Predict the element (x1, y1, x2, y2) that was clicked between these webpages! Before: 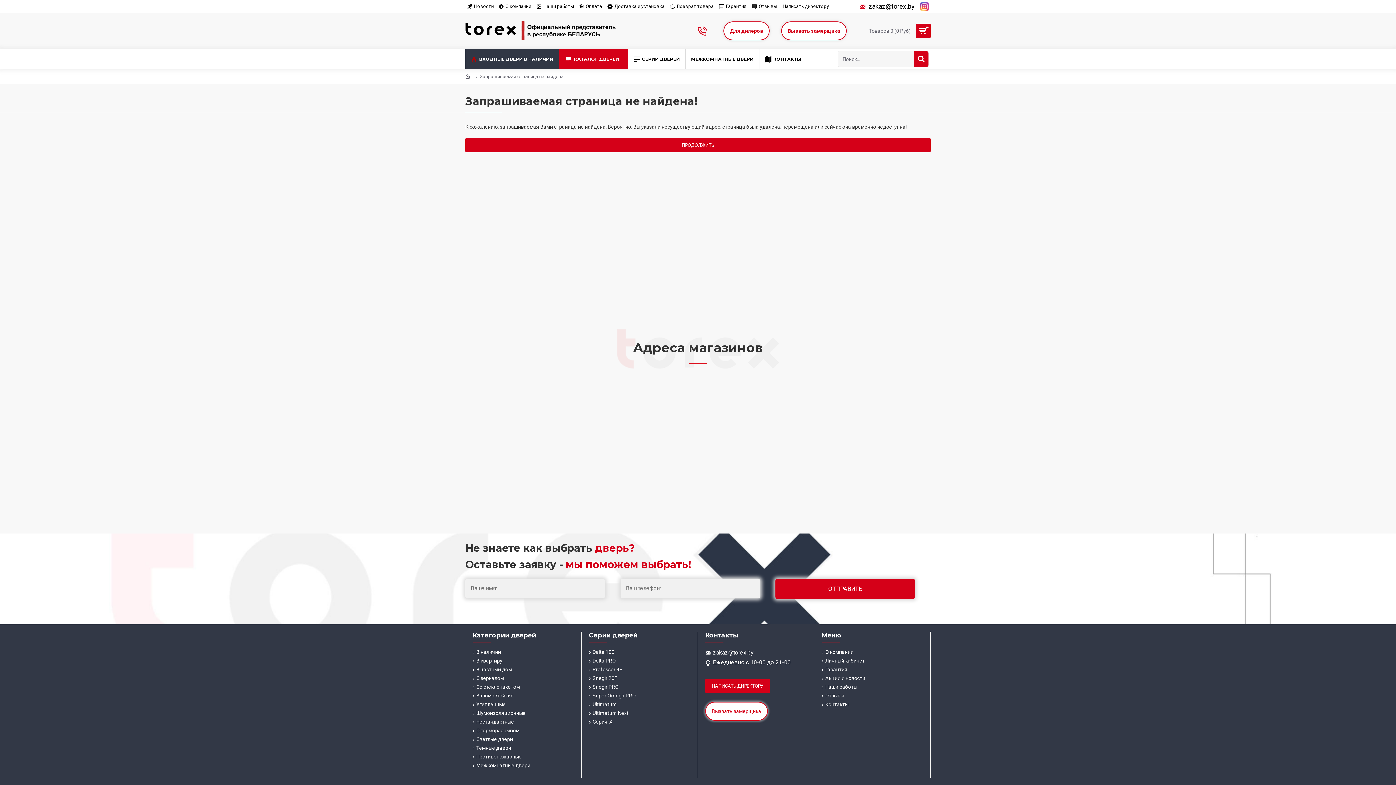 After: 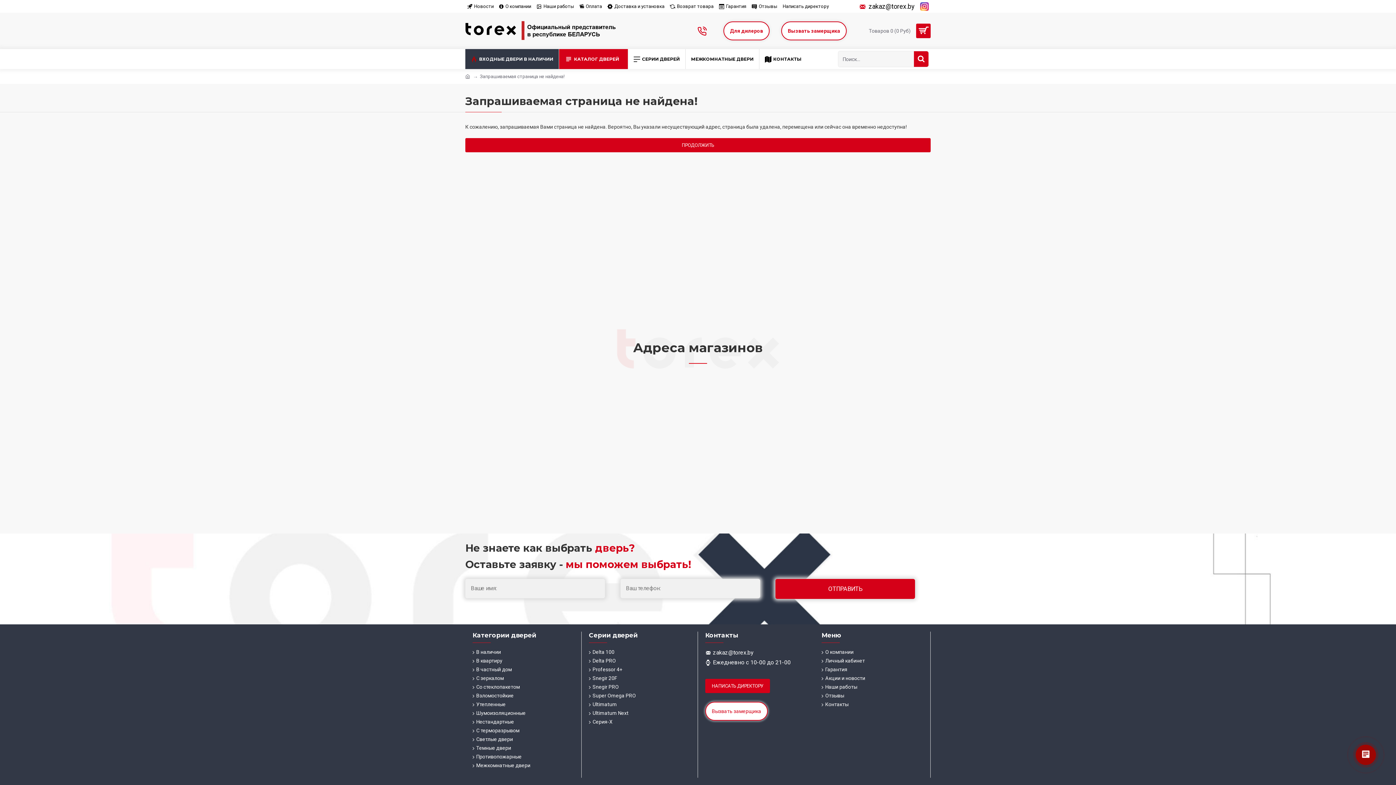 Action: bbox: (472, 674, 504, 683) label: С зеркалом